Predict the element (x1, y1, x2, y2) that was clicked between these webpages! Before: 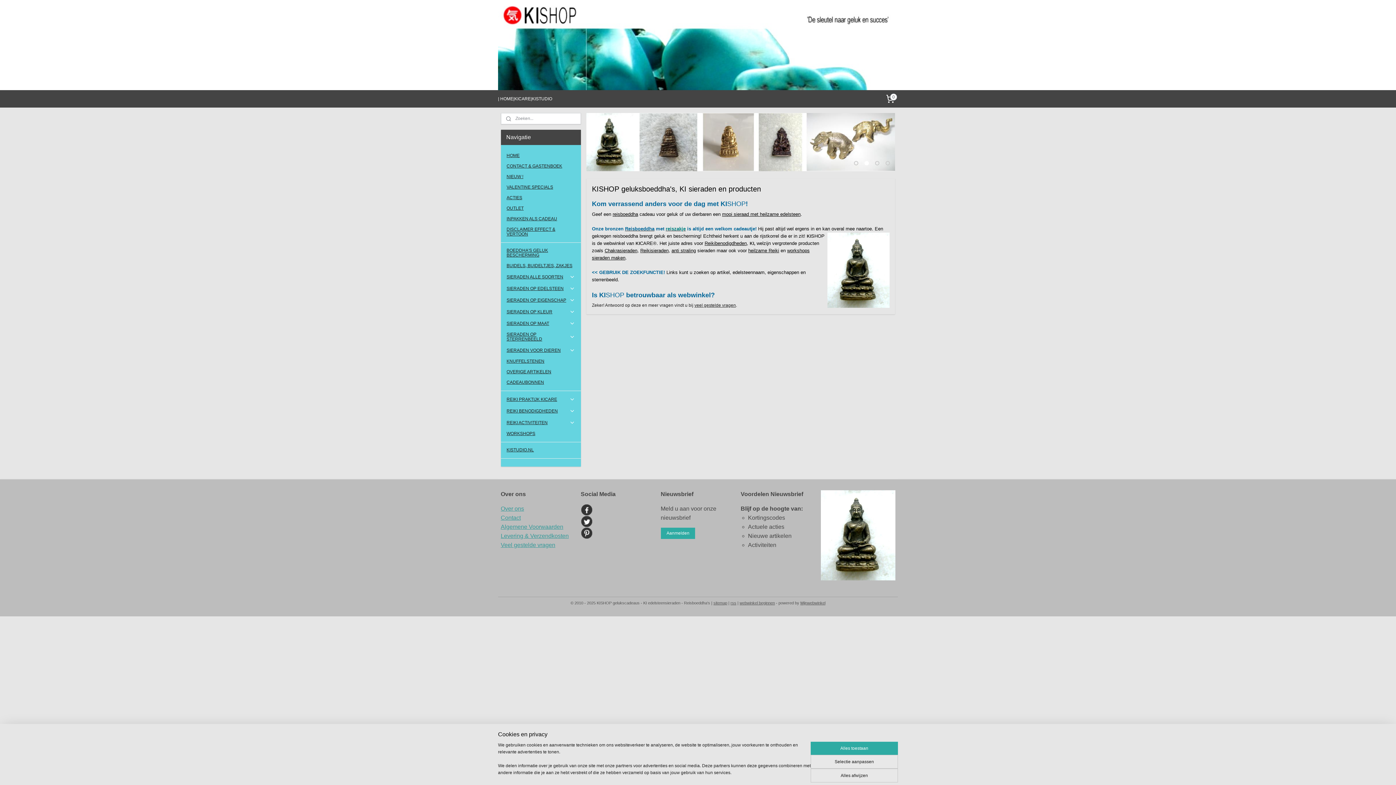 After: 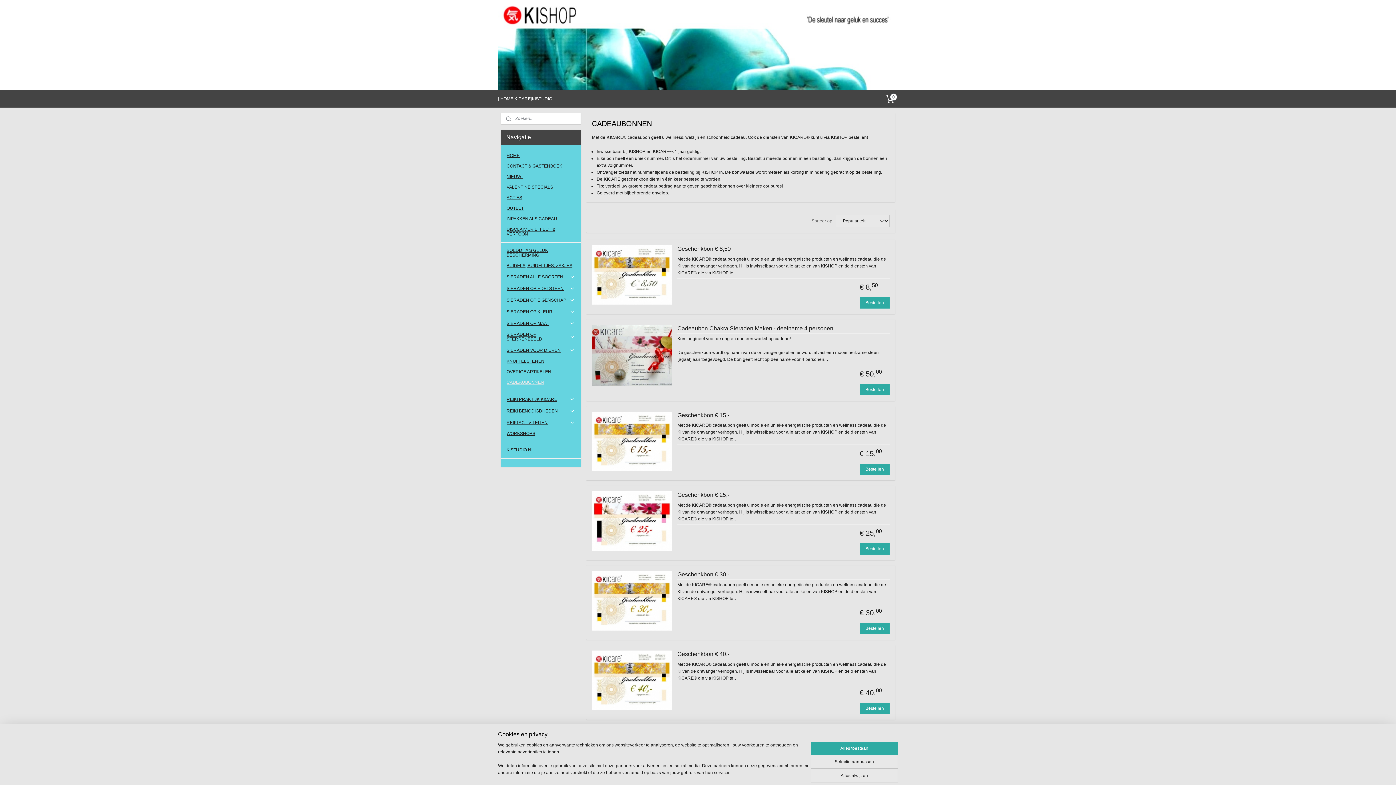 Action: label: CADEAUBONNEN bbox: (500, 377, 581, 388)